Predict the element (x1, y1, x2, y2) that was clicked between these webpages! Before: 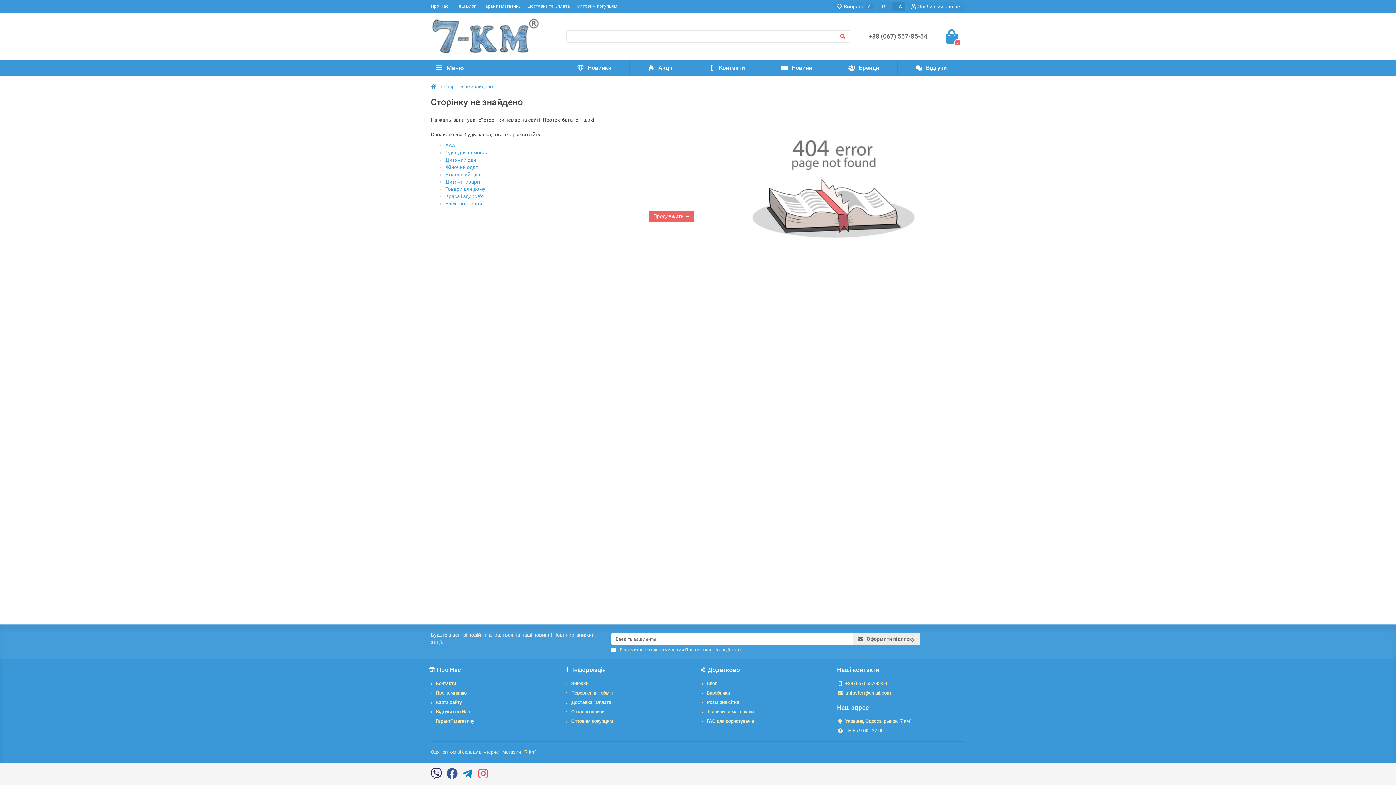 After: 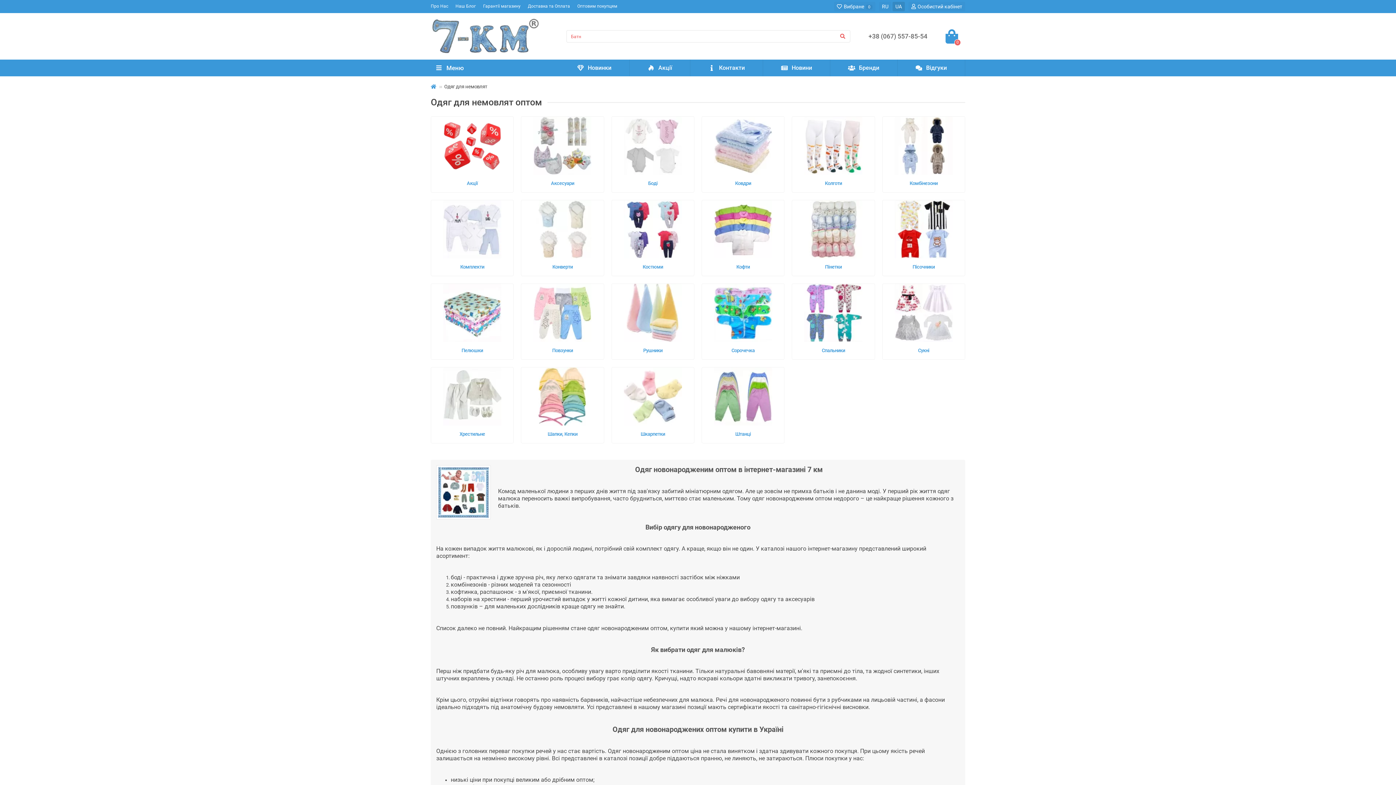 Action: bbox: (445, 149, 491, 155) label: Одяг для немовлят